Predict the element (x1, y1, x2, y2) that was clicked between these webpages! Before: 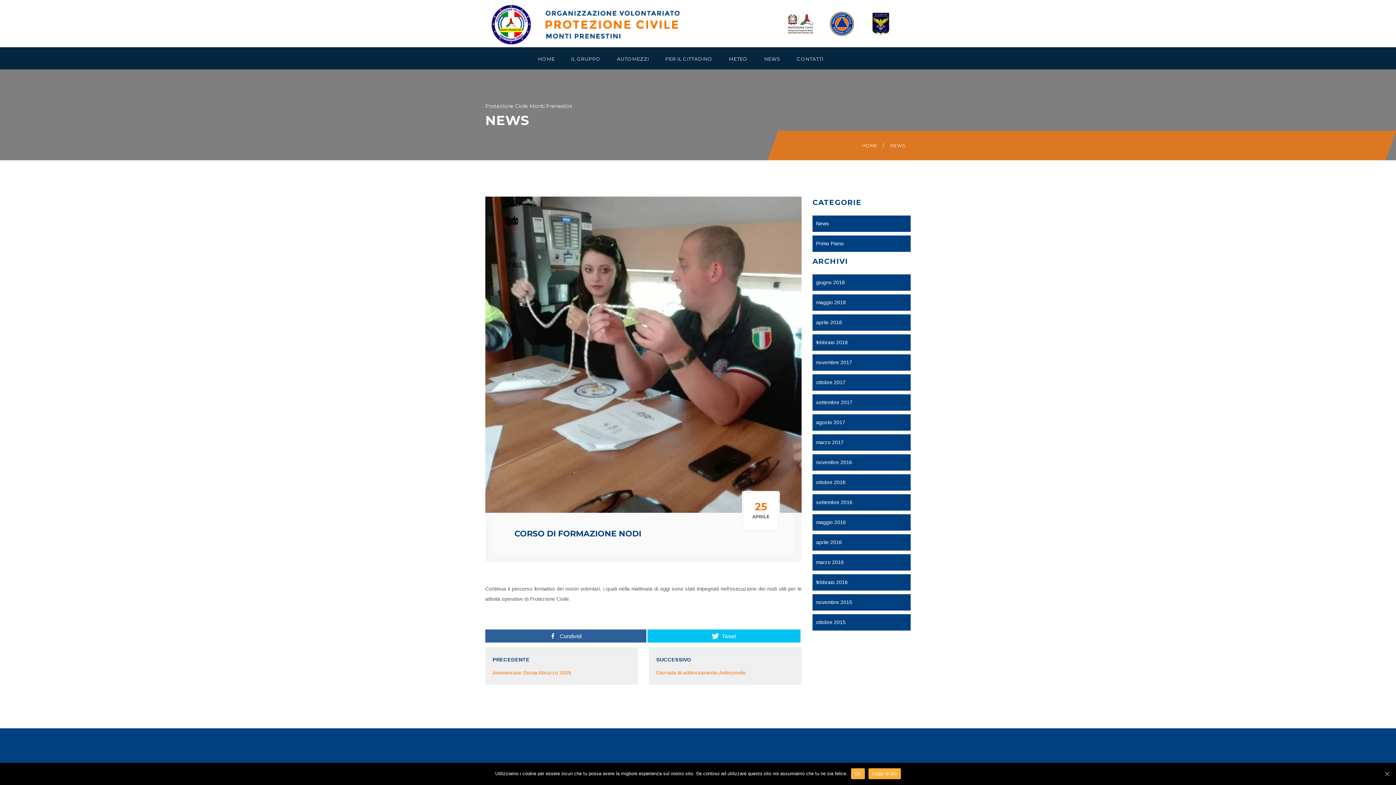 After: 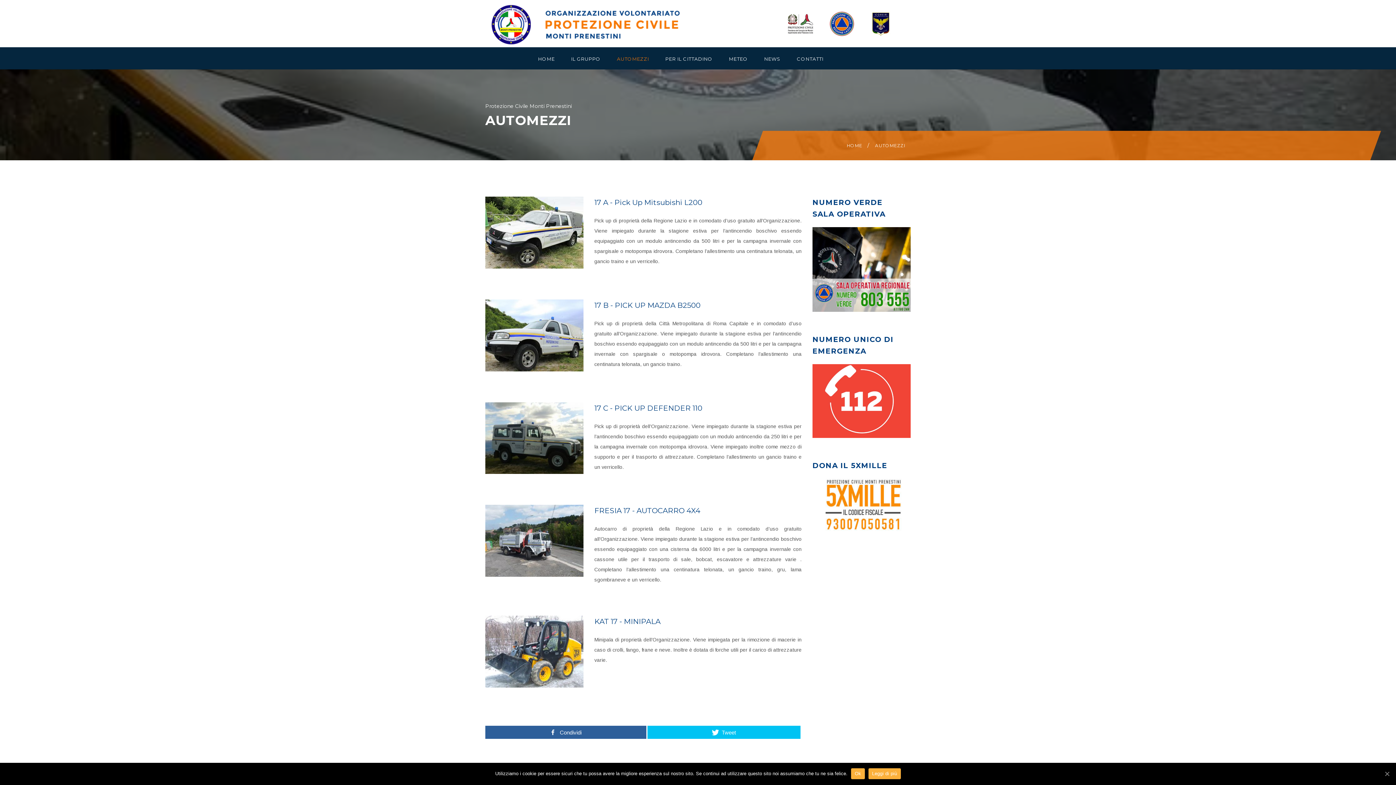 Action: bbox: (613, 50, 652, 65) label: AUTOMEZZI